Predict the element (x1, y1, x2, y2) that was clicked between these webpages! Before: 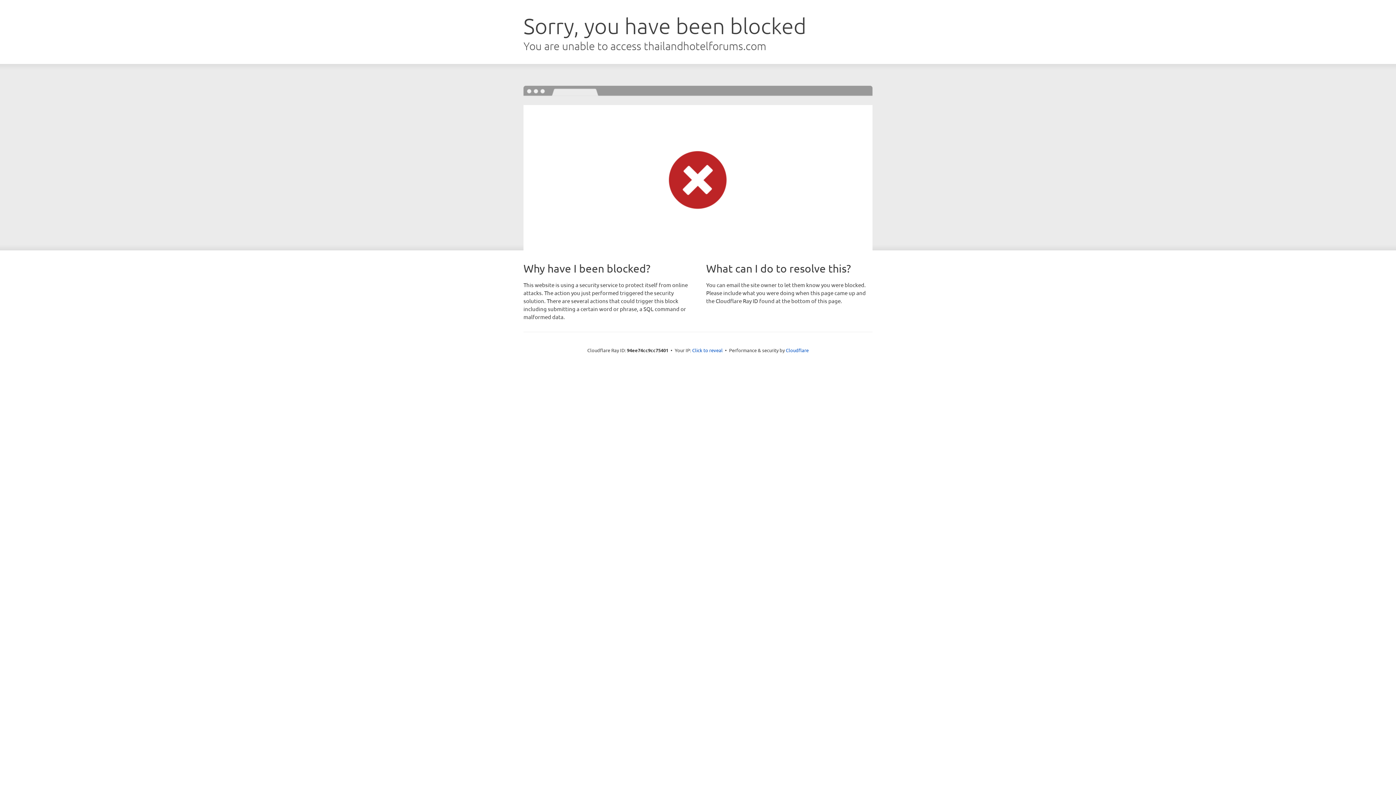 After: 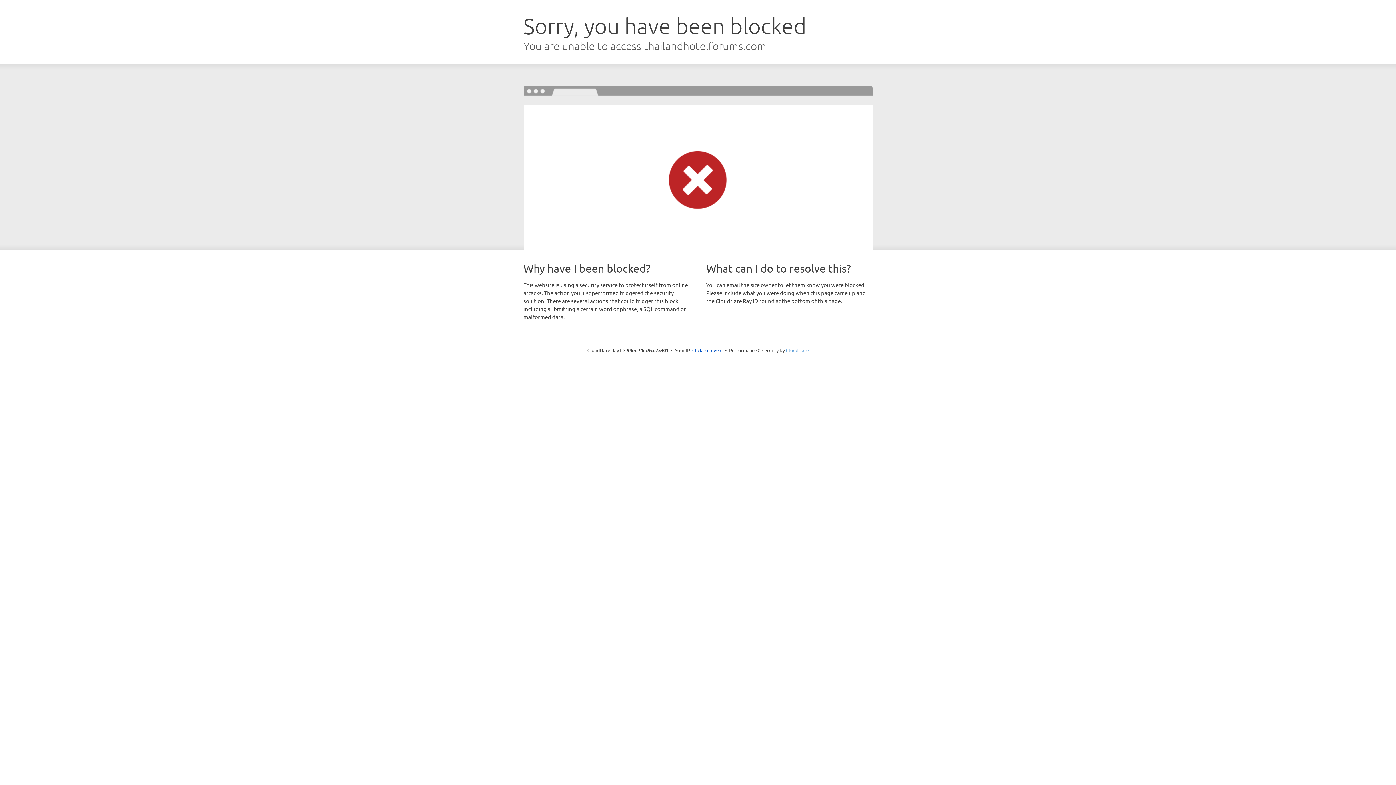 Action: bbox: (786, 347, 808, 353) label: Cloudflare